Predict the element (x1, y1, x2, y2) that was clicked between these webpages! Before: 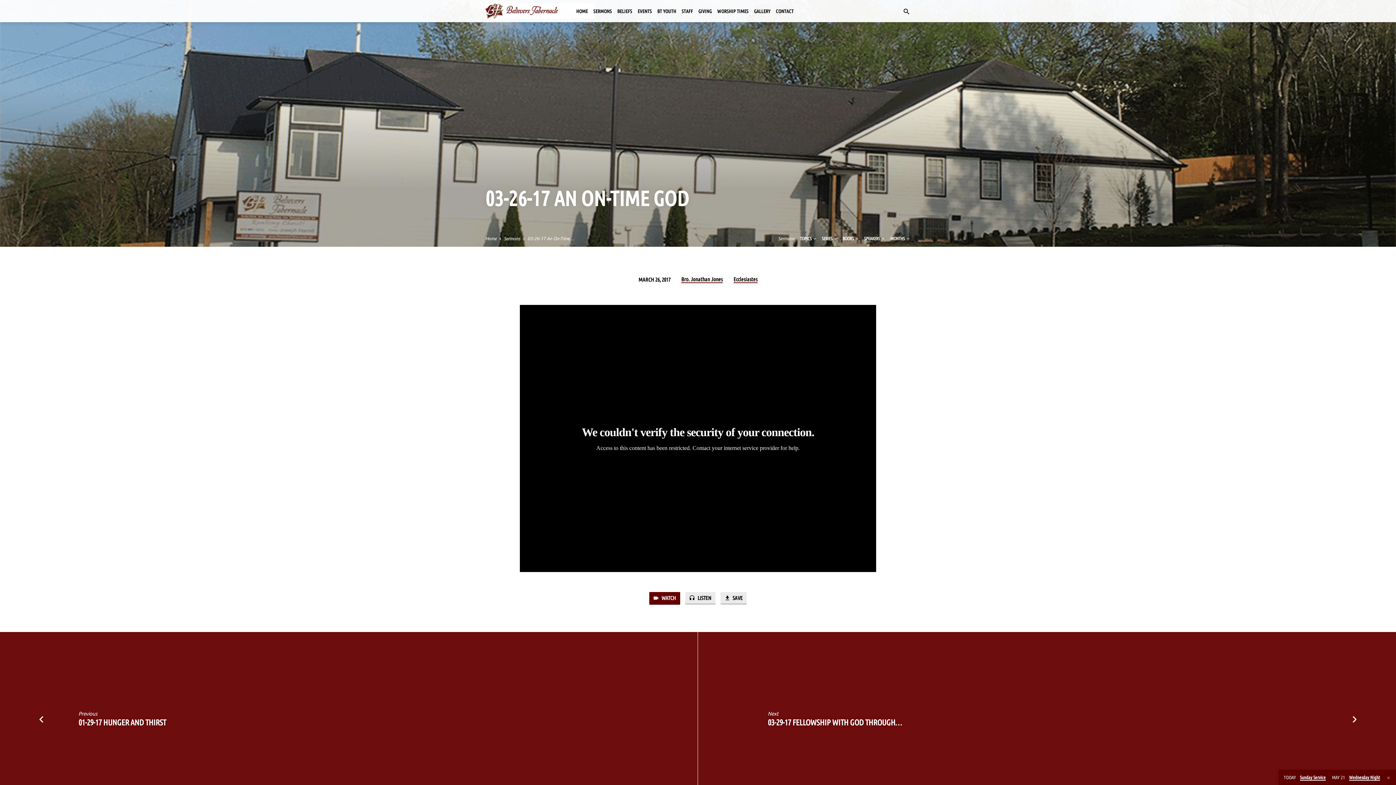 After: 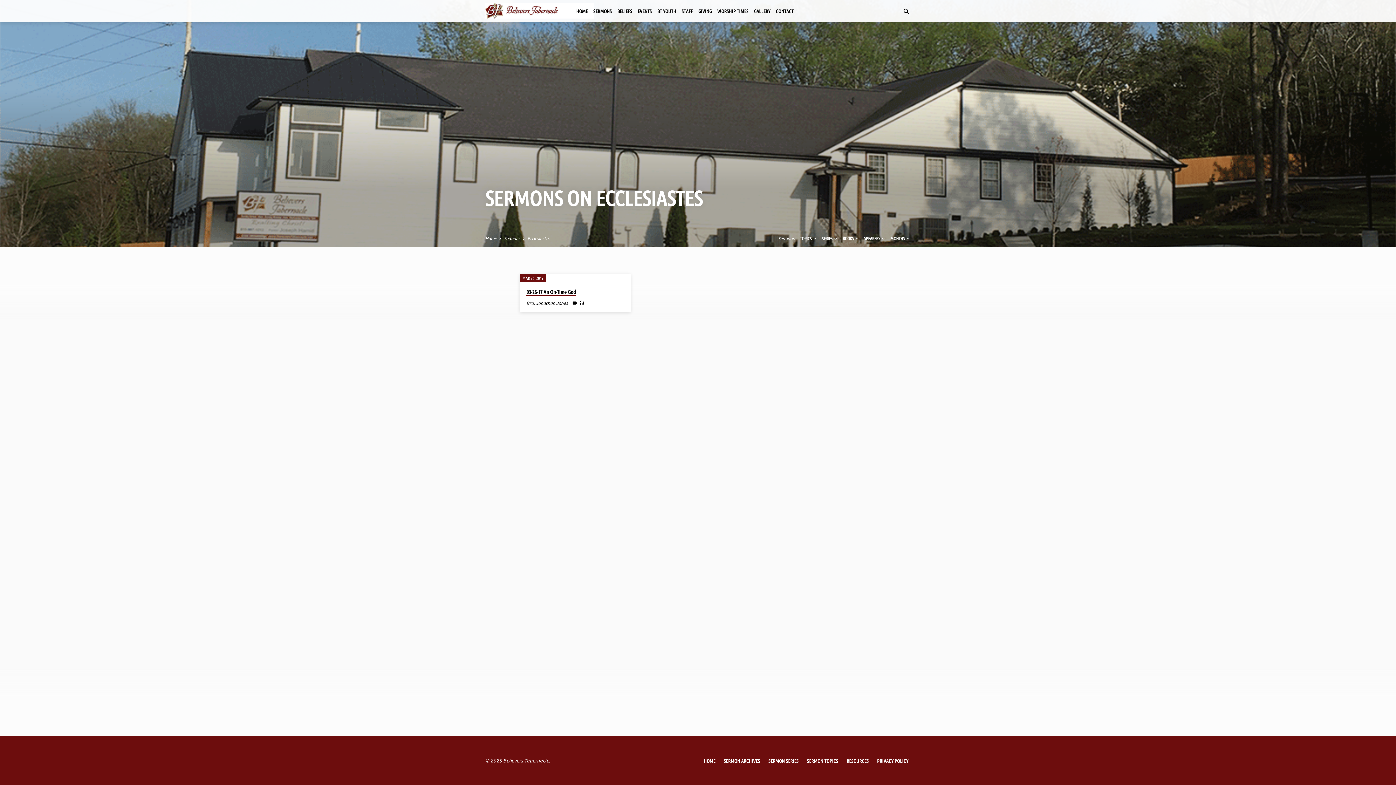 Action: bbox: (733, 276, 757, 283) label: Ecclesiastes